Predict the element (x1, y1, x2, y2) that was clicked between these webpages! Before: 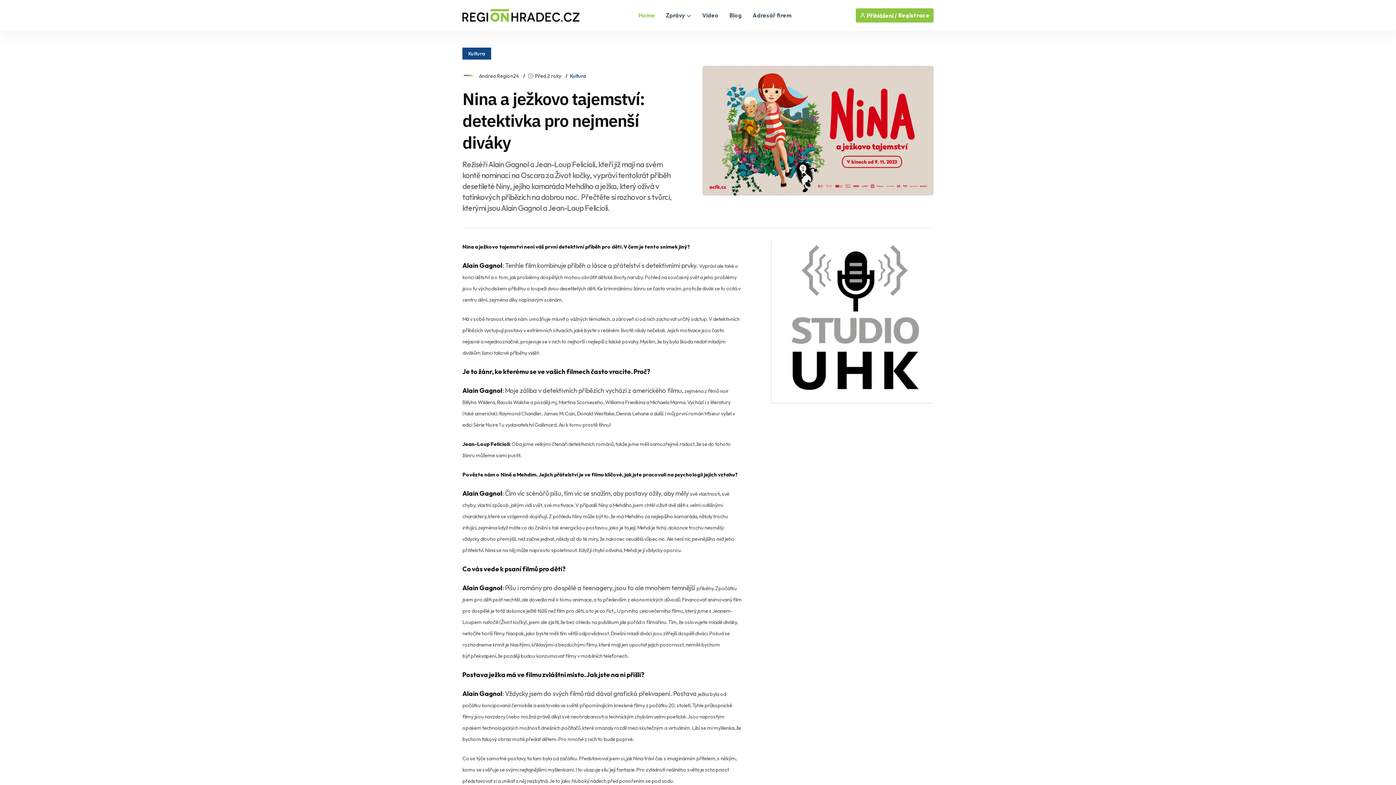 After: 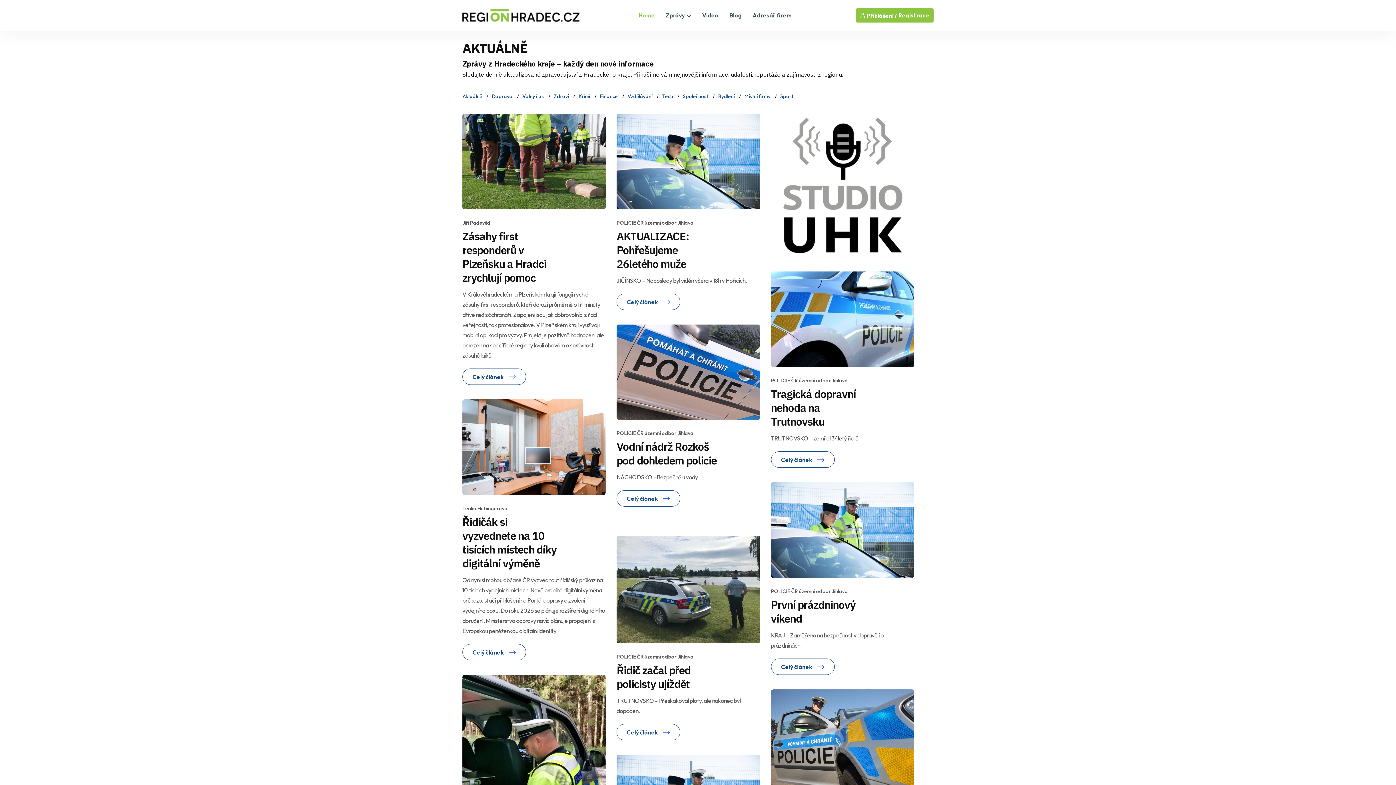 Action: bbox: (666, 11, 691, 18) label: Zprávy 